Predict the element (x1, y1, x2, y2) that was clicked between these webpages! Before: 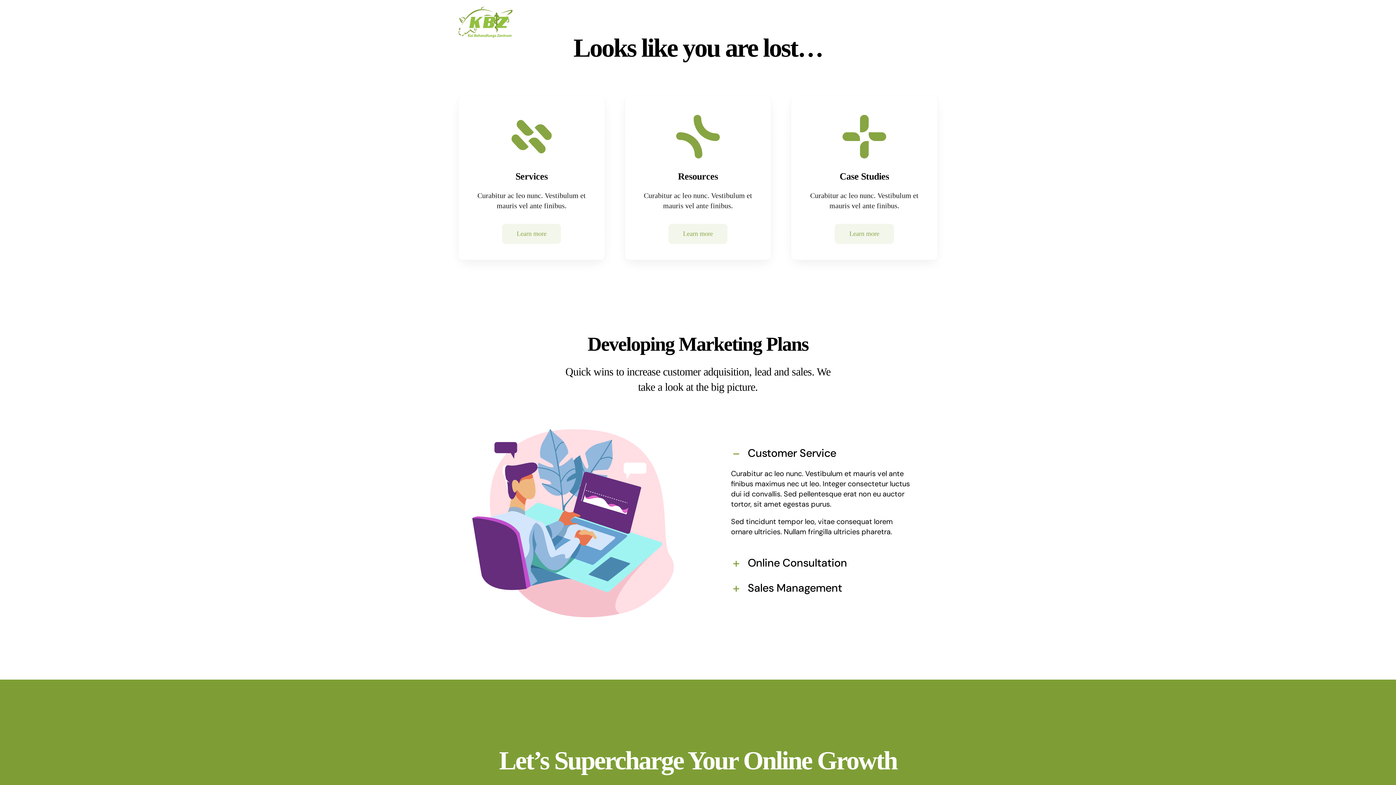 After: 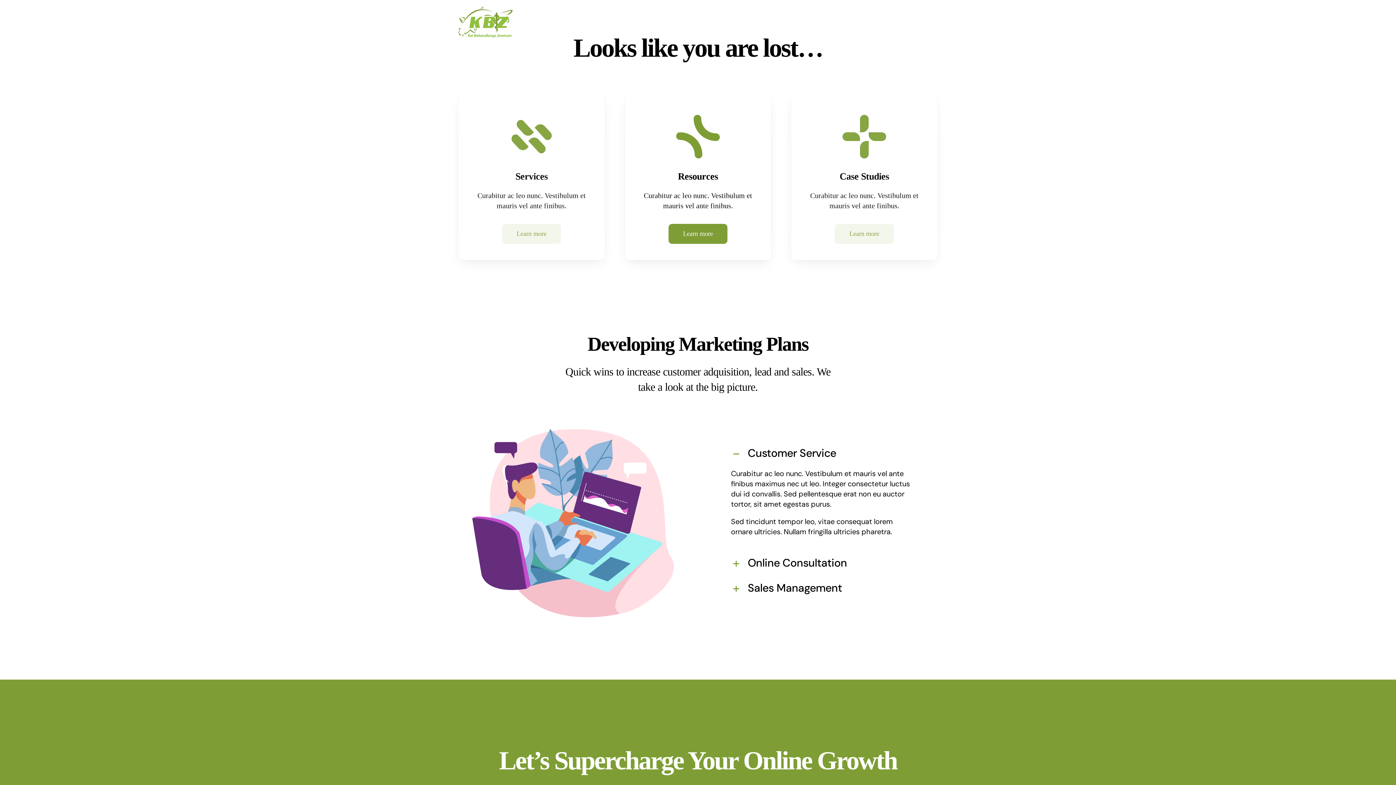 Action: bbox: (668, 224, 727, 244) label: Learn more